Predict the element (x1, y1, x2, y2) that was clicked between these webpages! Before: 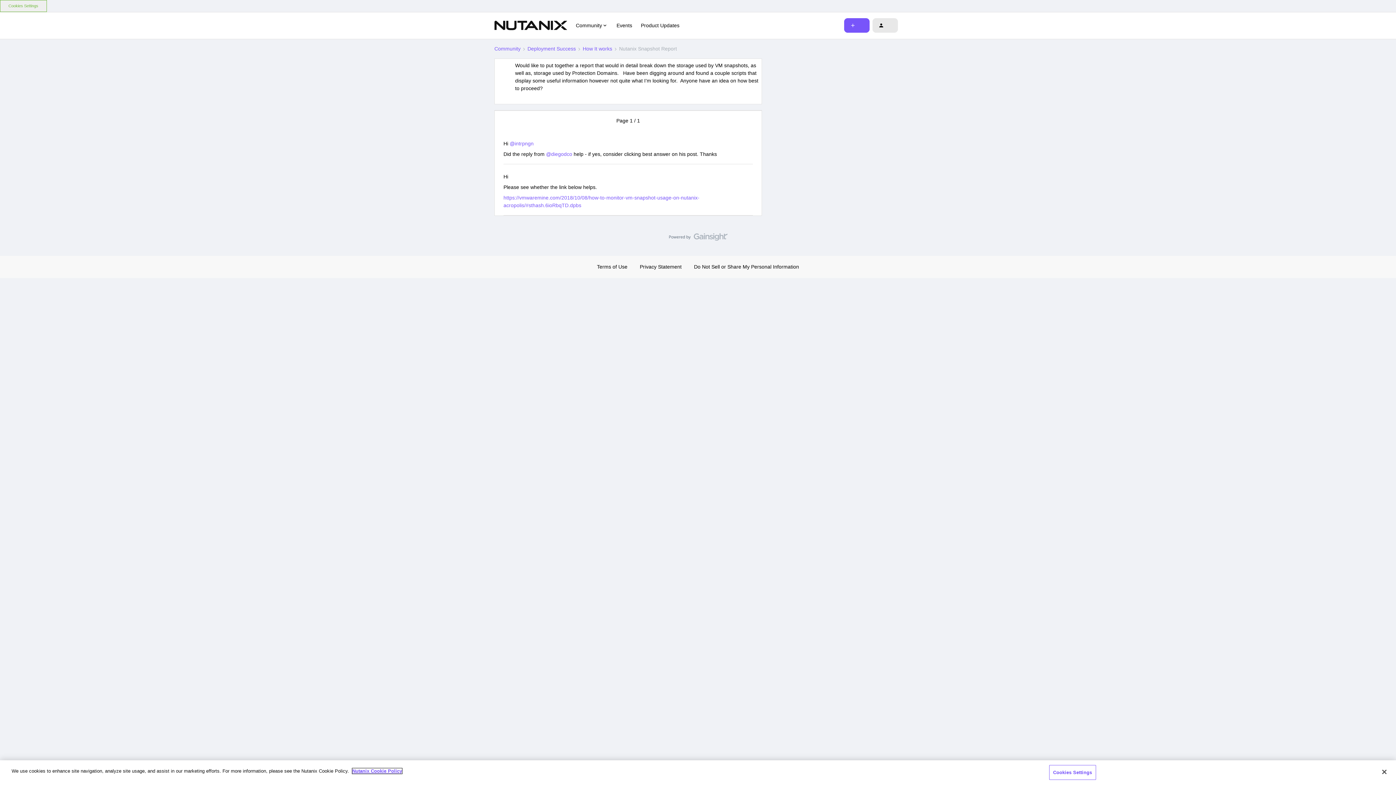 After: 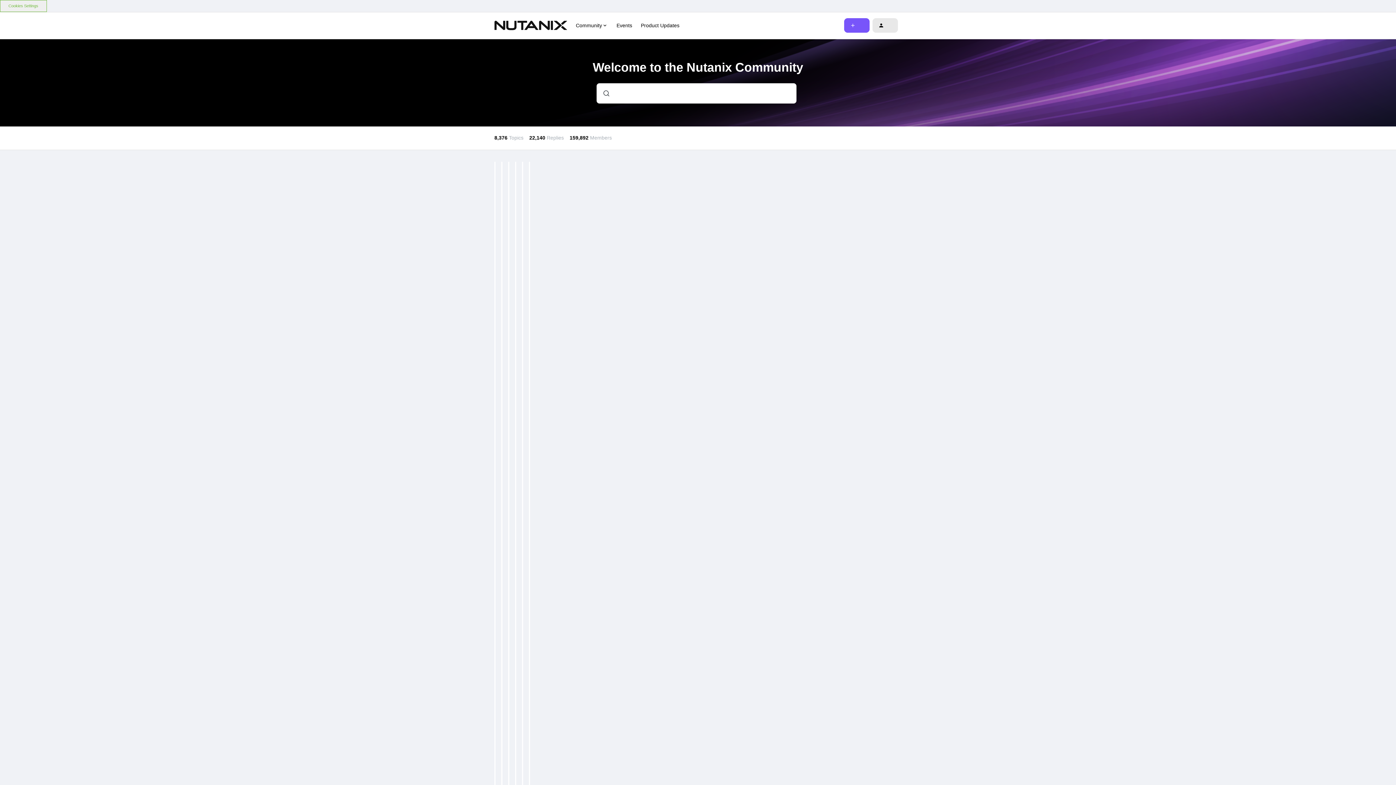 Action: bbox: (494, 45, 520, 52) label: Community